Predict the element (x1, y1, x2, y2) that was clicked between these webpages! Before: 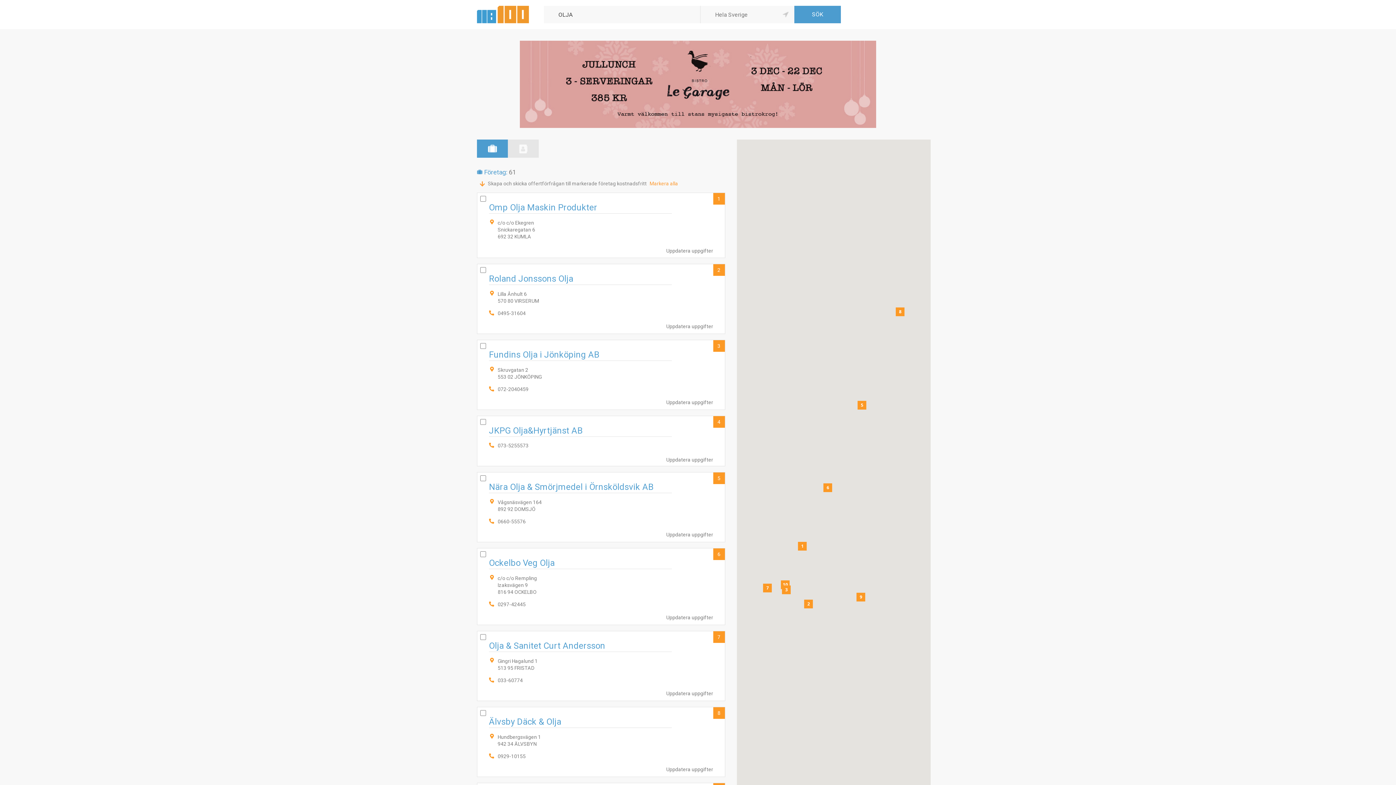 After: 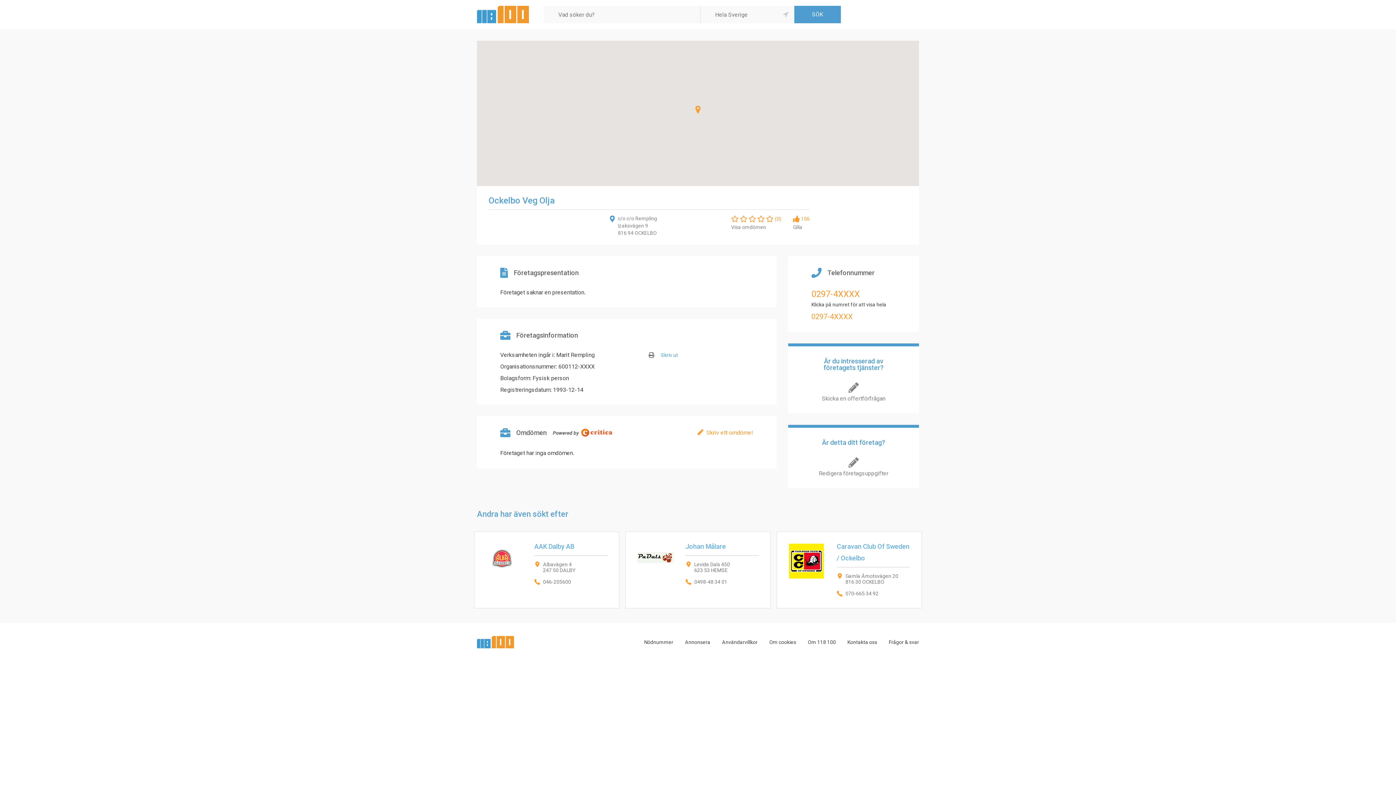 Action: label: 6 bbox: (823, 483, 832, 492)